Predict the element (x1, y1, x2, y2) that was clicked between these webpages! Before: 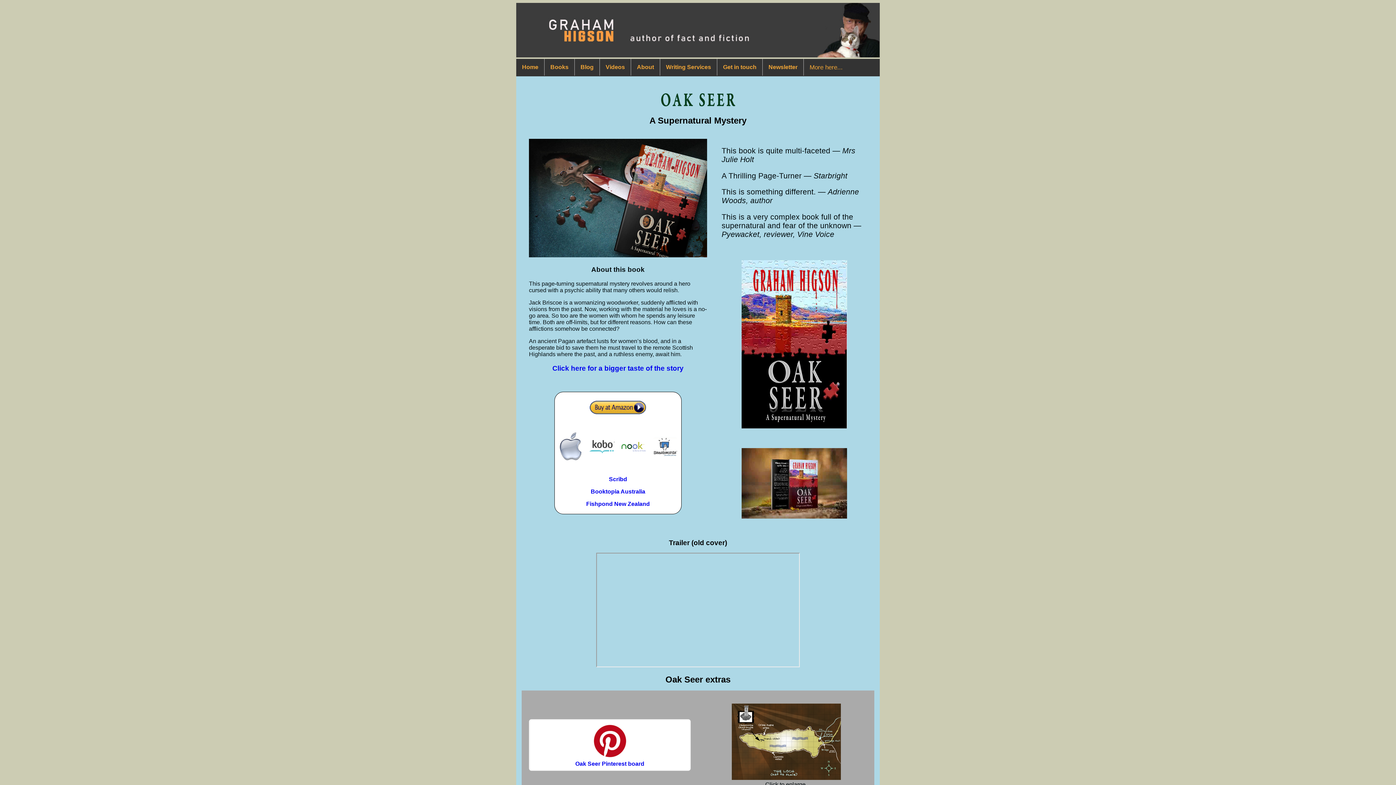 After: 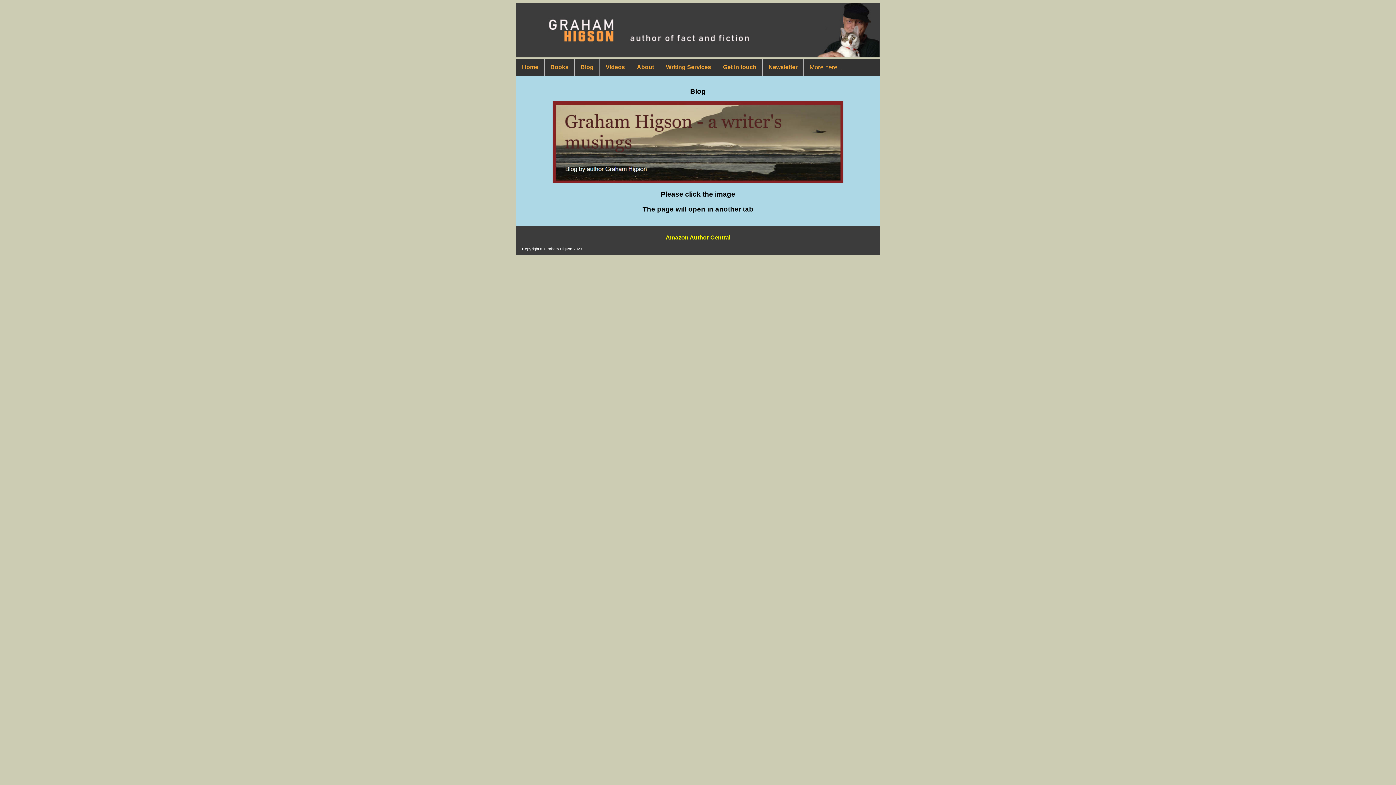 Action: label: Blog bbox: (574, 58, 599, 75)